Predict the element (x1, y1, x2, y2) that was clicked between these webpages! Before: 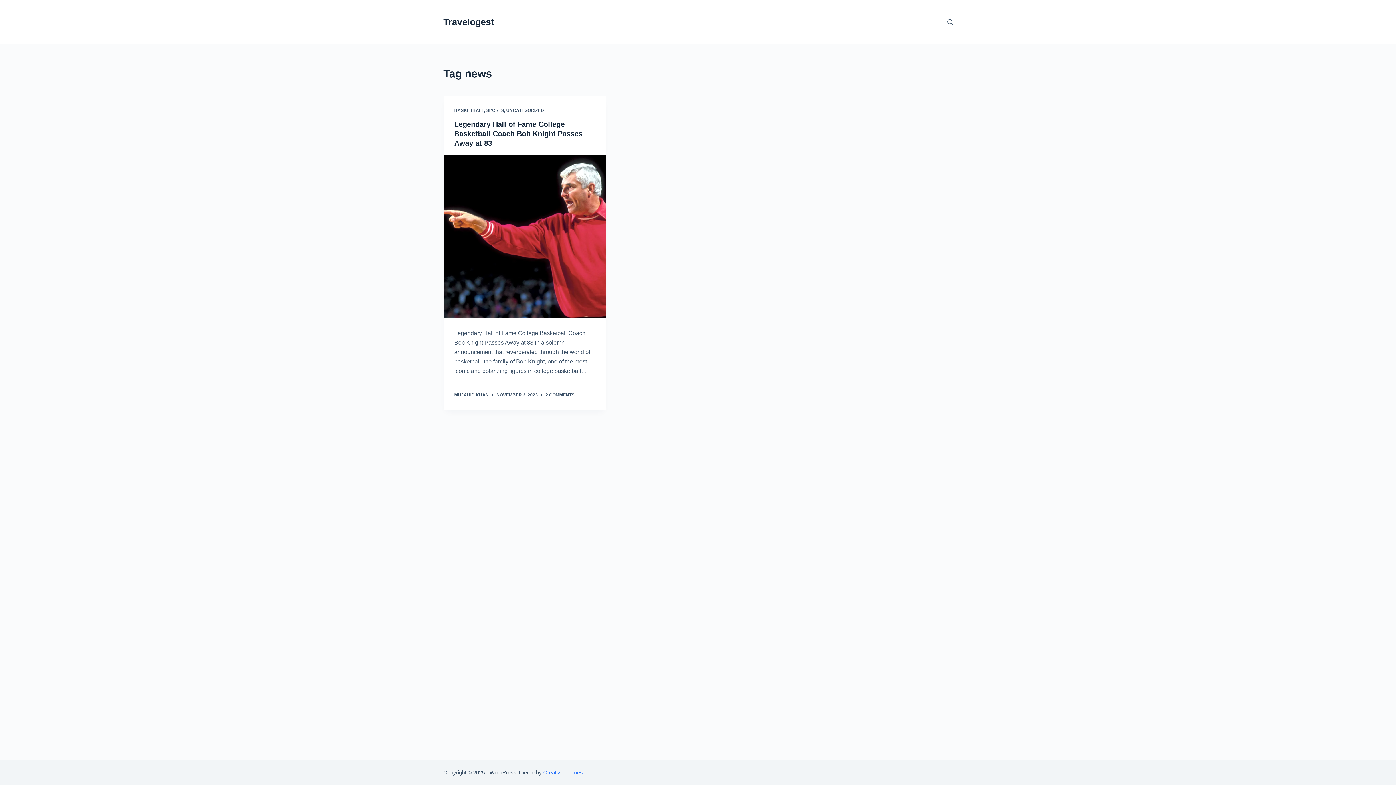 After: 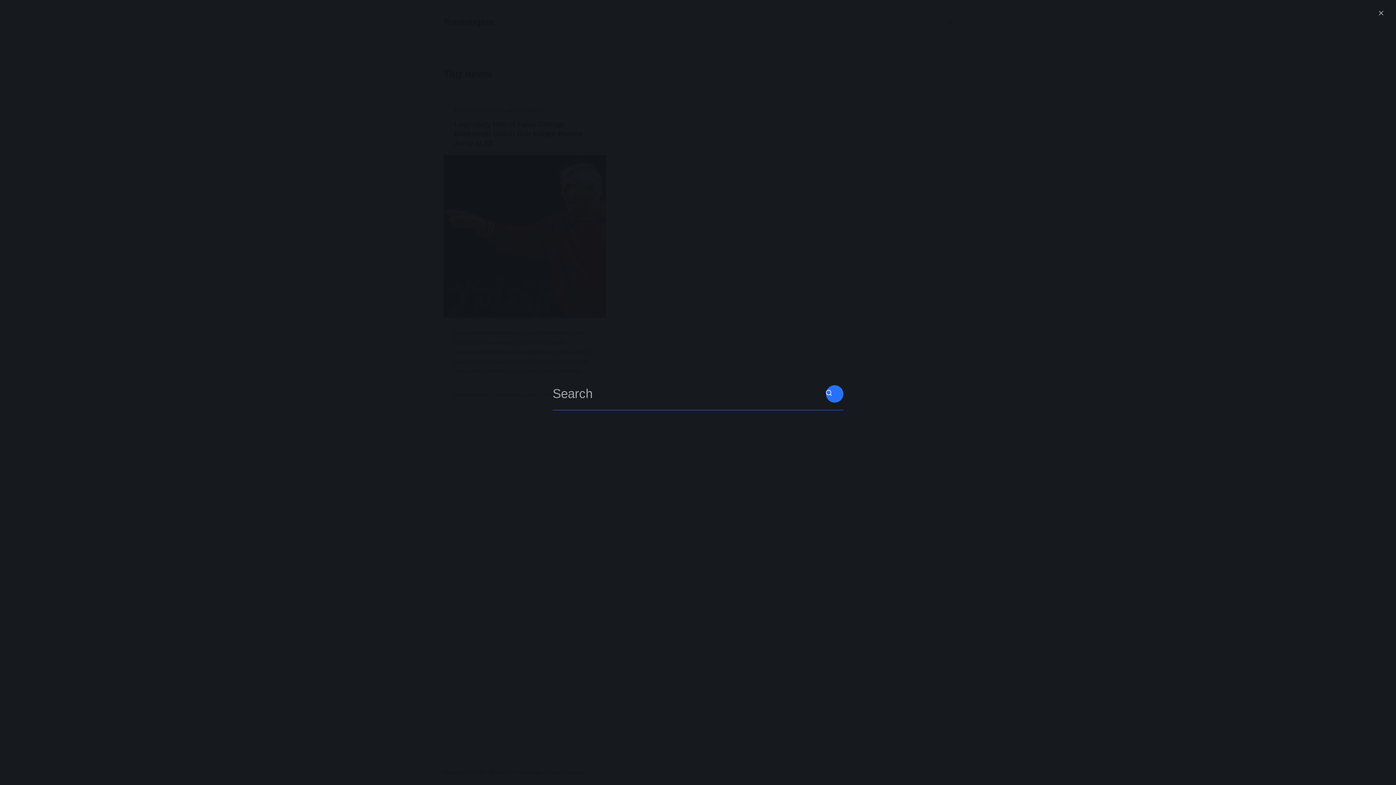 Action: label: Open search form bbox: (947, 19, 952, 24)